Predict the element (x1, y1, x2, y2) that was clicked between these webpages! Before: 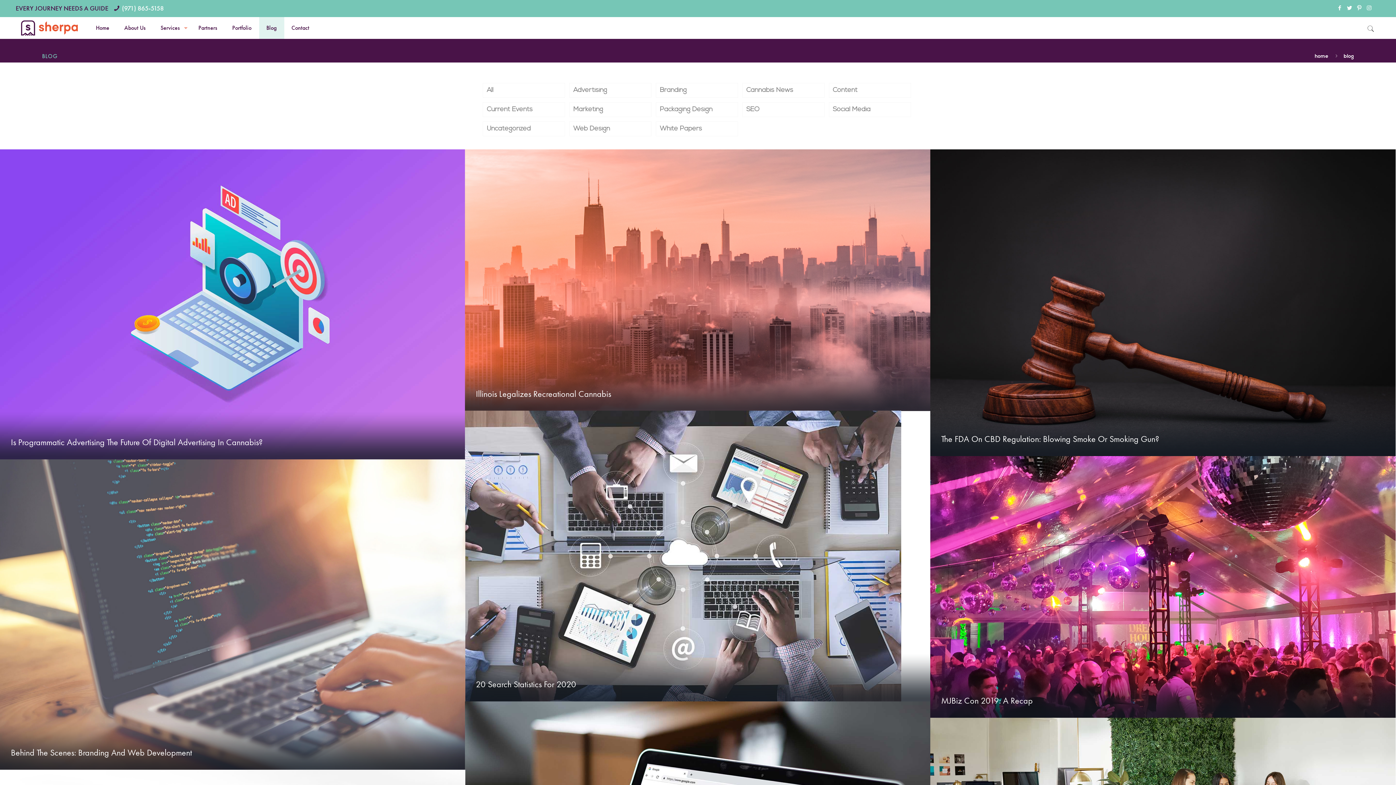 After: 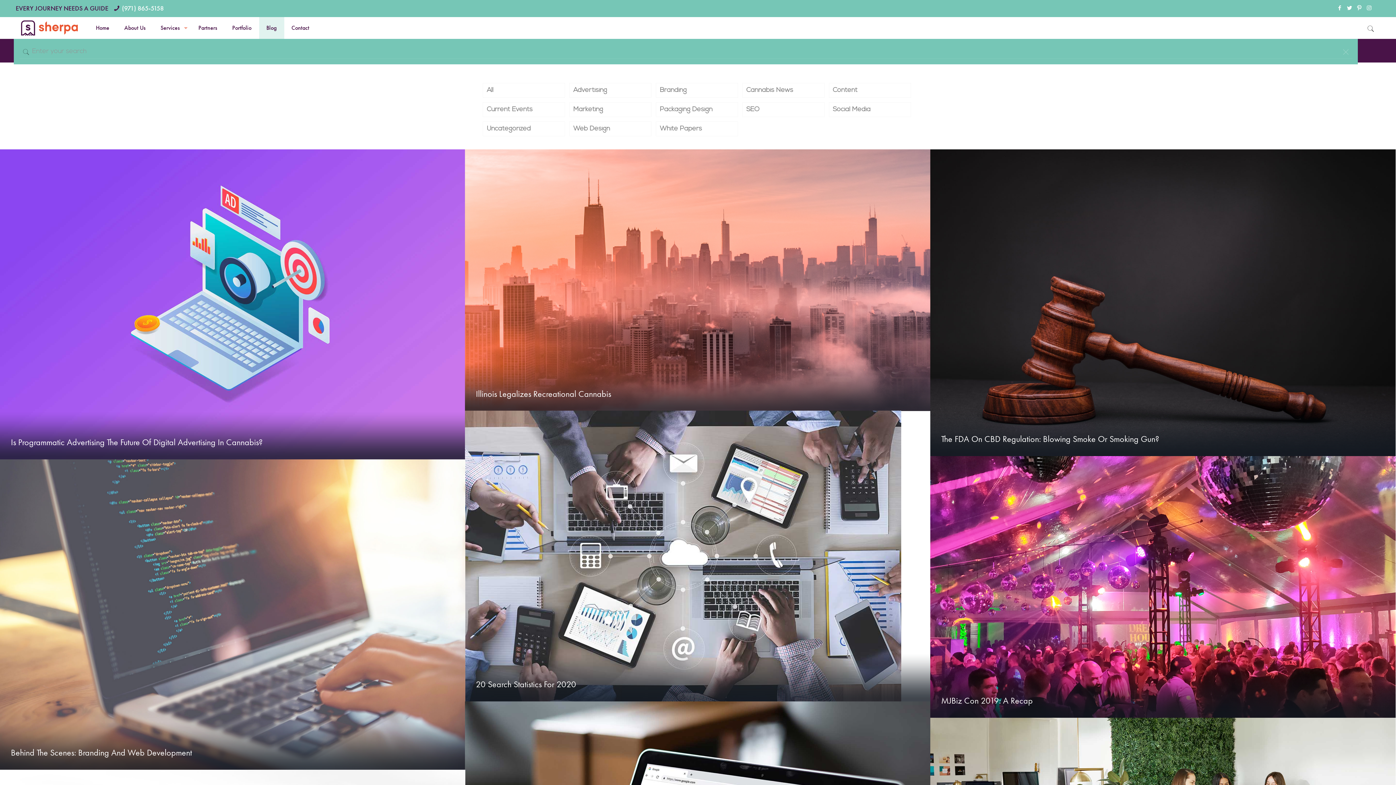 Action: bbox: (1365, 24, 1376, 33)